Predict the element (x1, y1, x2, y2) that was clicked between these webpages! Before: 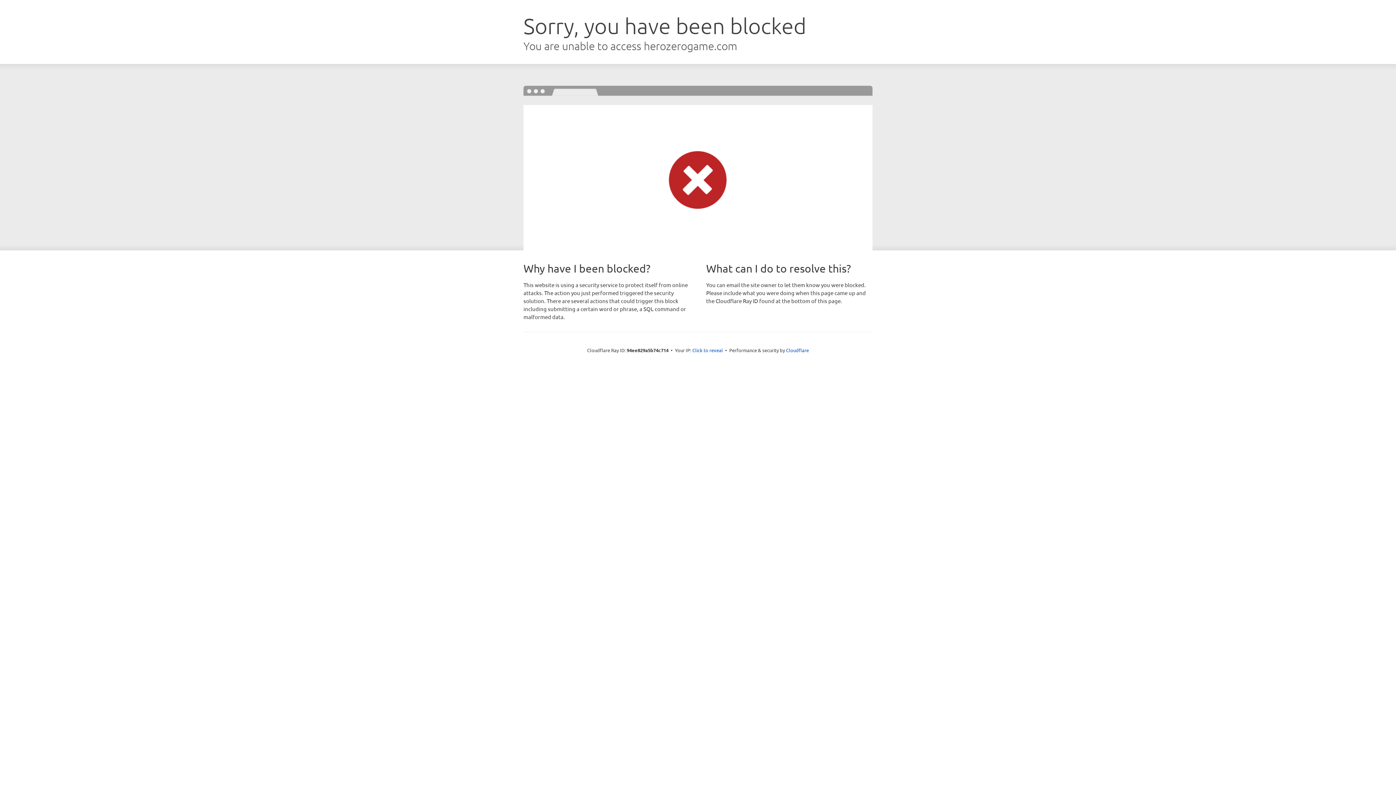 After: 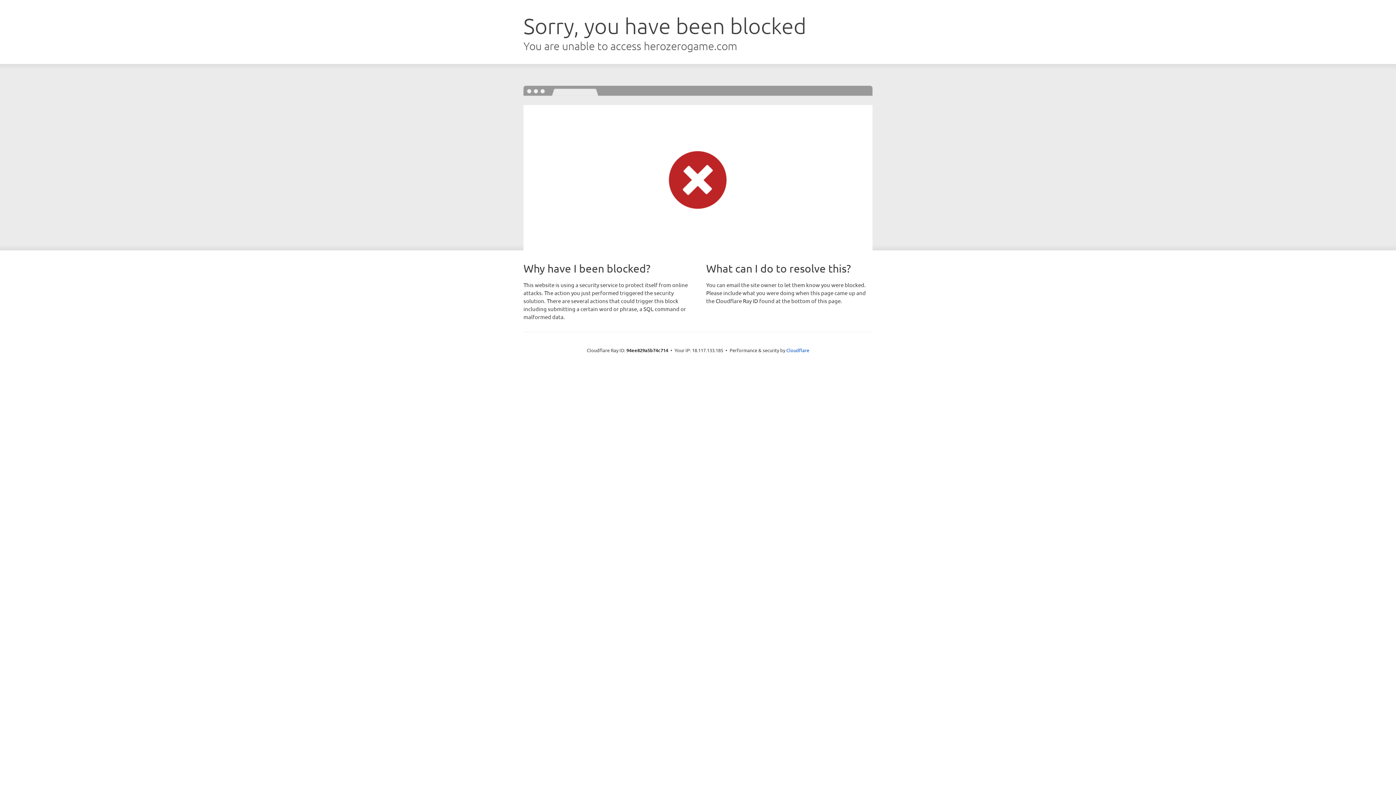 Action: bbox: (692, 346, 723, 353) label: Click to reveal